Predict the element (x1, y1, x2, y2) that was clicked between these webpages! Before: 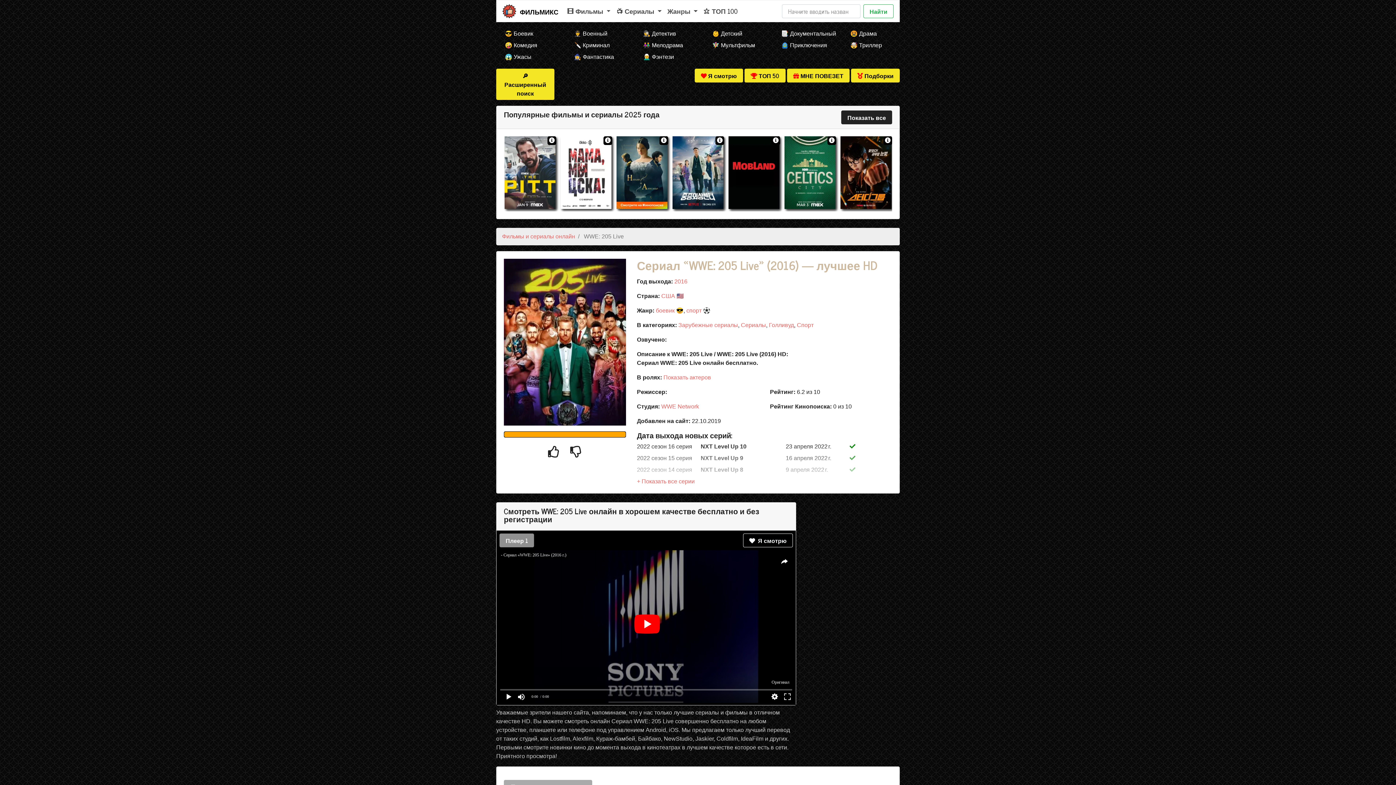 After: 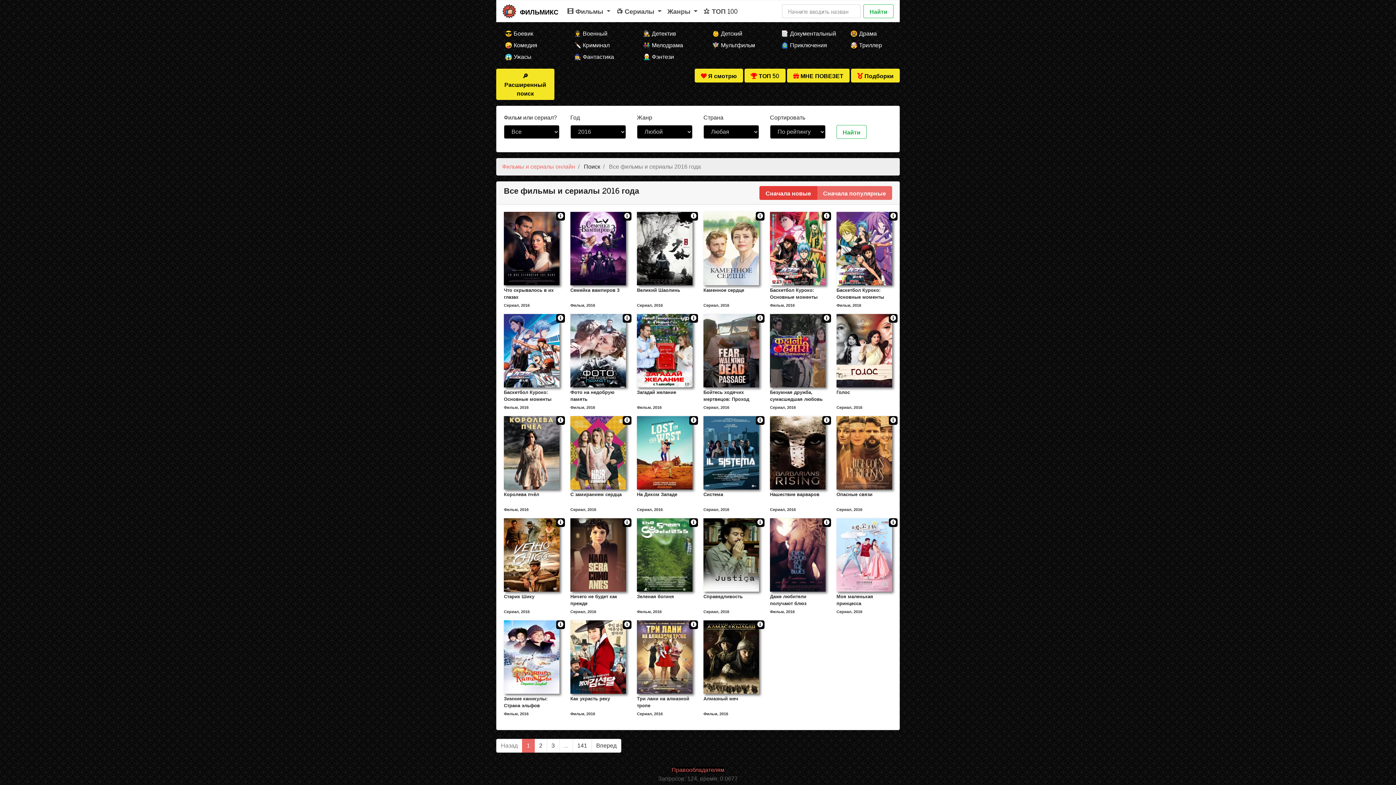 Action: label: 2016 bbox: (674, 278, 687, 284)